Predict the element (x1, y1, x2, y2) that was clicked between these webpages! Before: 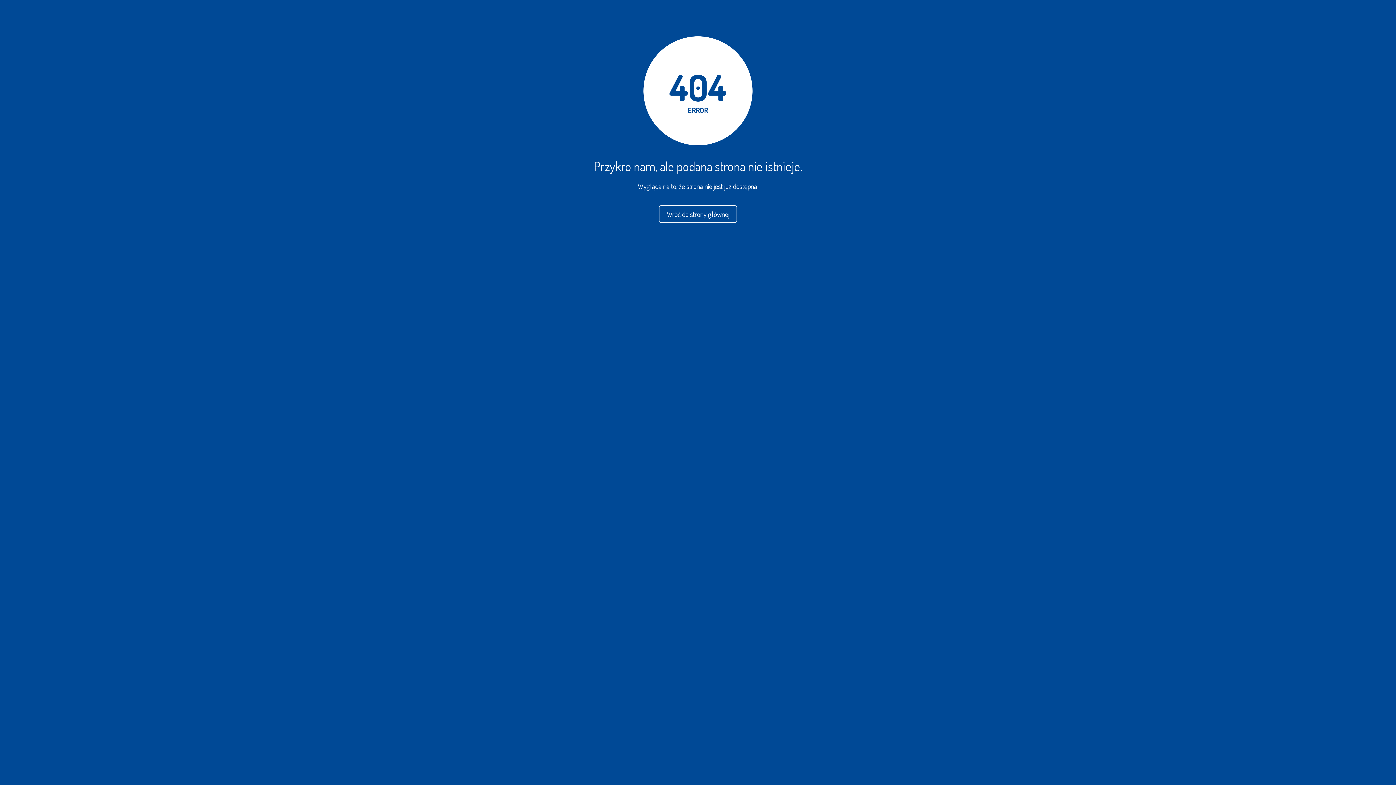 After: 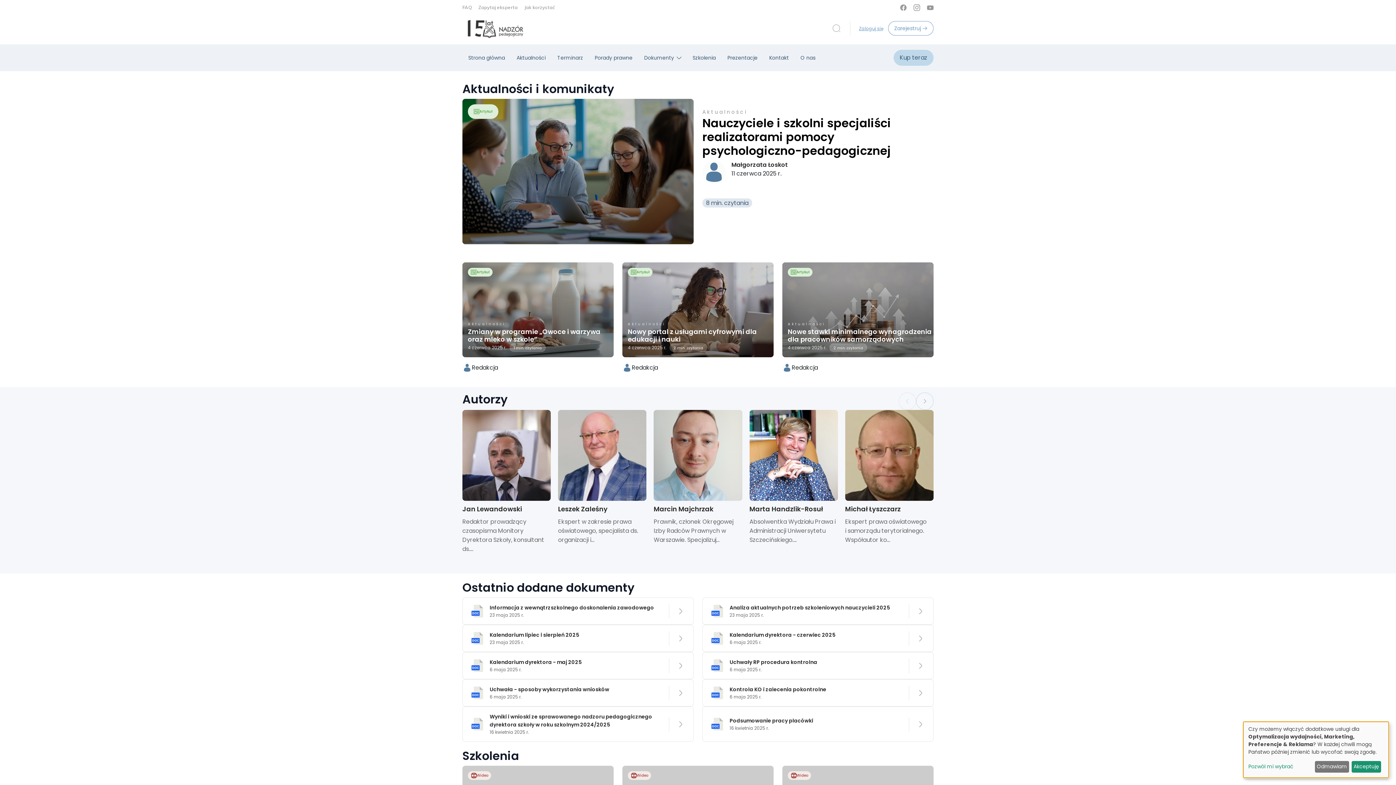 Action: label: Wróć do strony głównej bbox: (659, 211, 737, 218)